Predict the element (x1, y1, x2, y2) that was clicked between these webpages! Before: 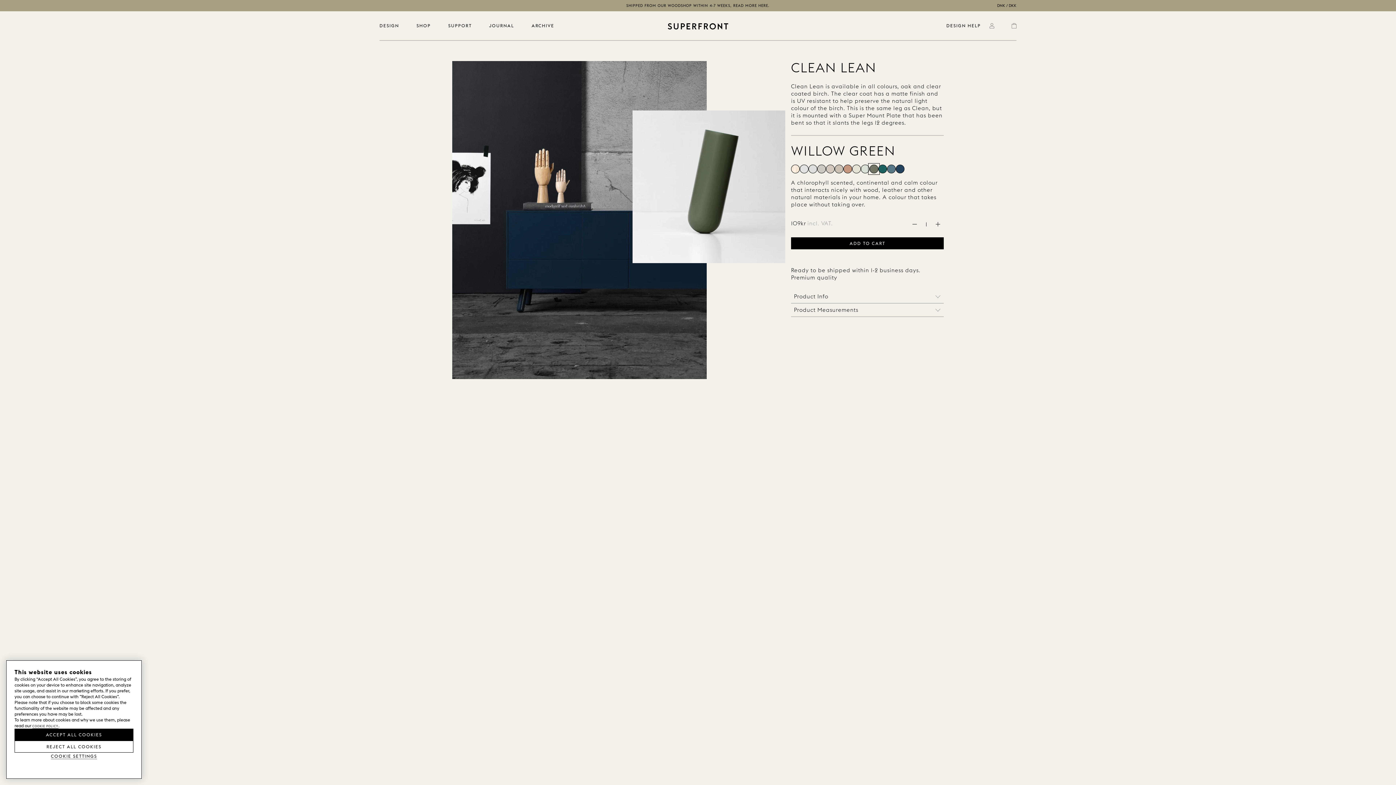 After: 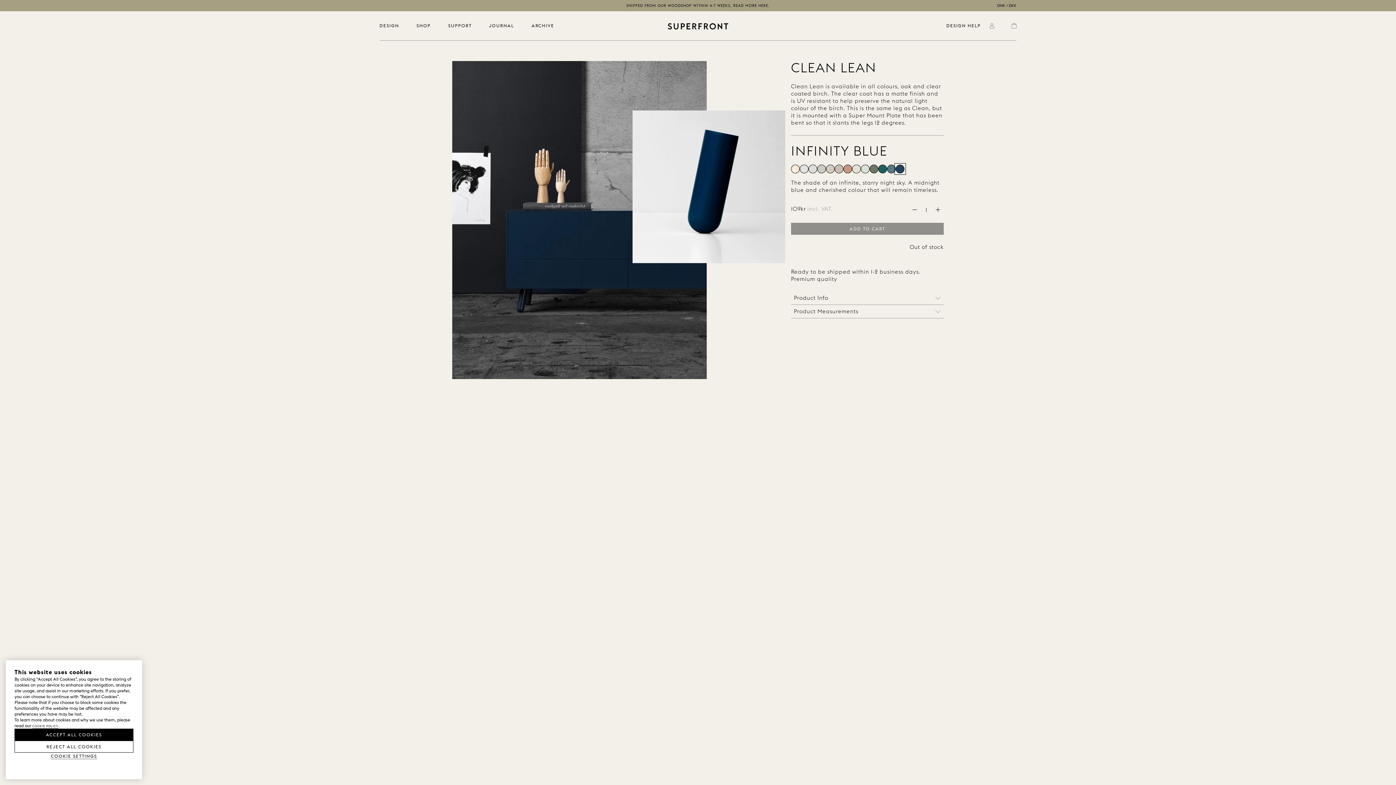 Action: bbox: (896, 163, 904, 172)